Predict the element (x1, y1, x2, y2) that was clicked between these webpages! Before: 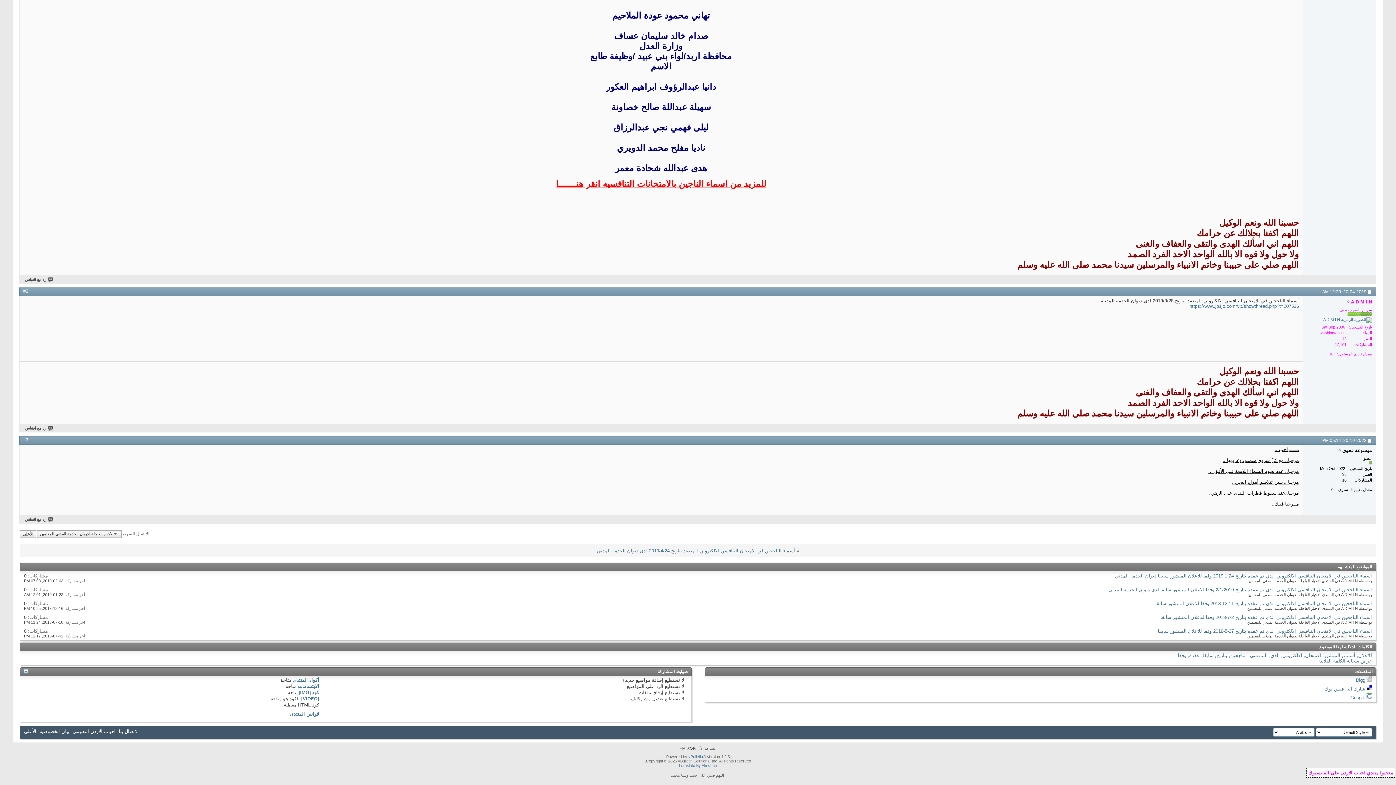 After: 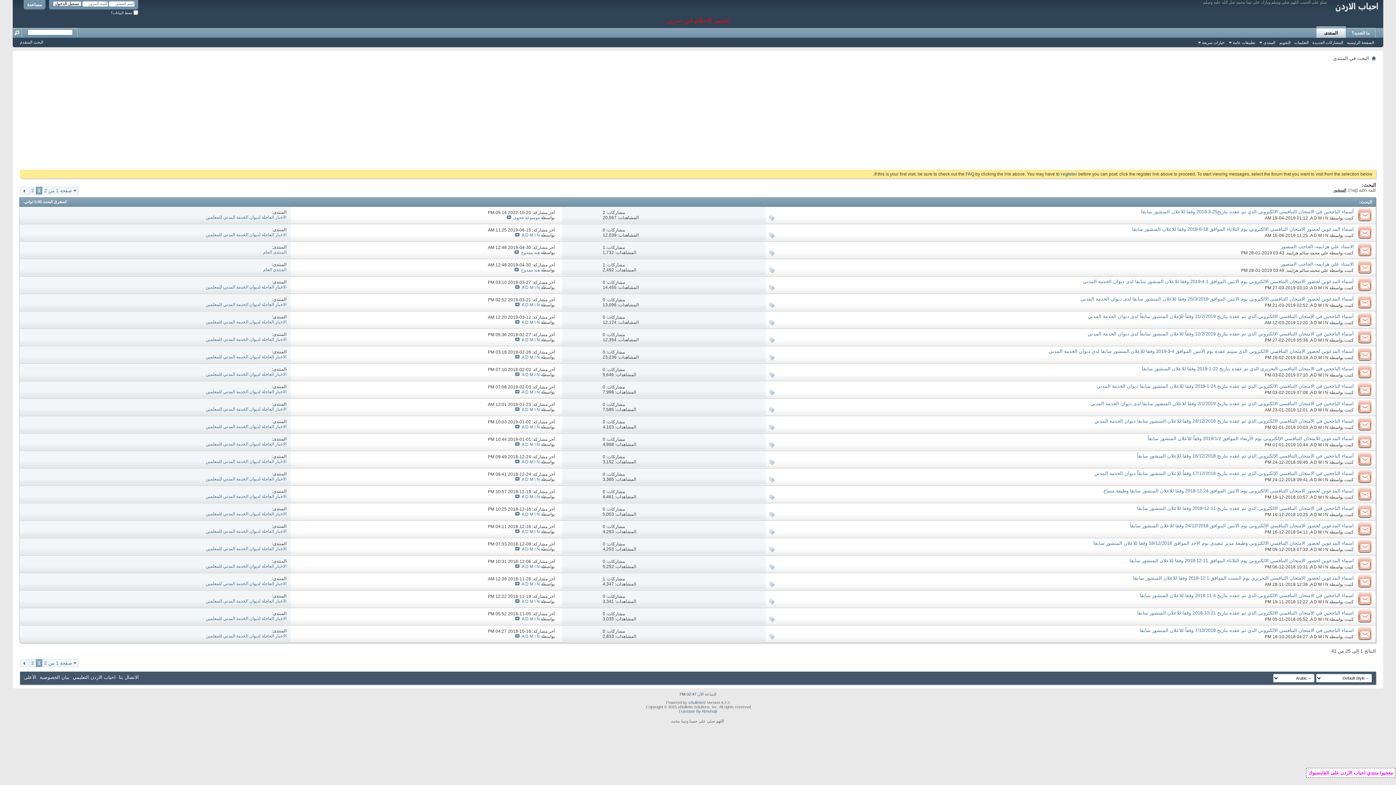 Action: bbox: (1324, 652, 1340, 658) label: المنشور